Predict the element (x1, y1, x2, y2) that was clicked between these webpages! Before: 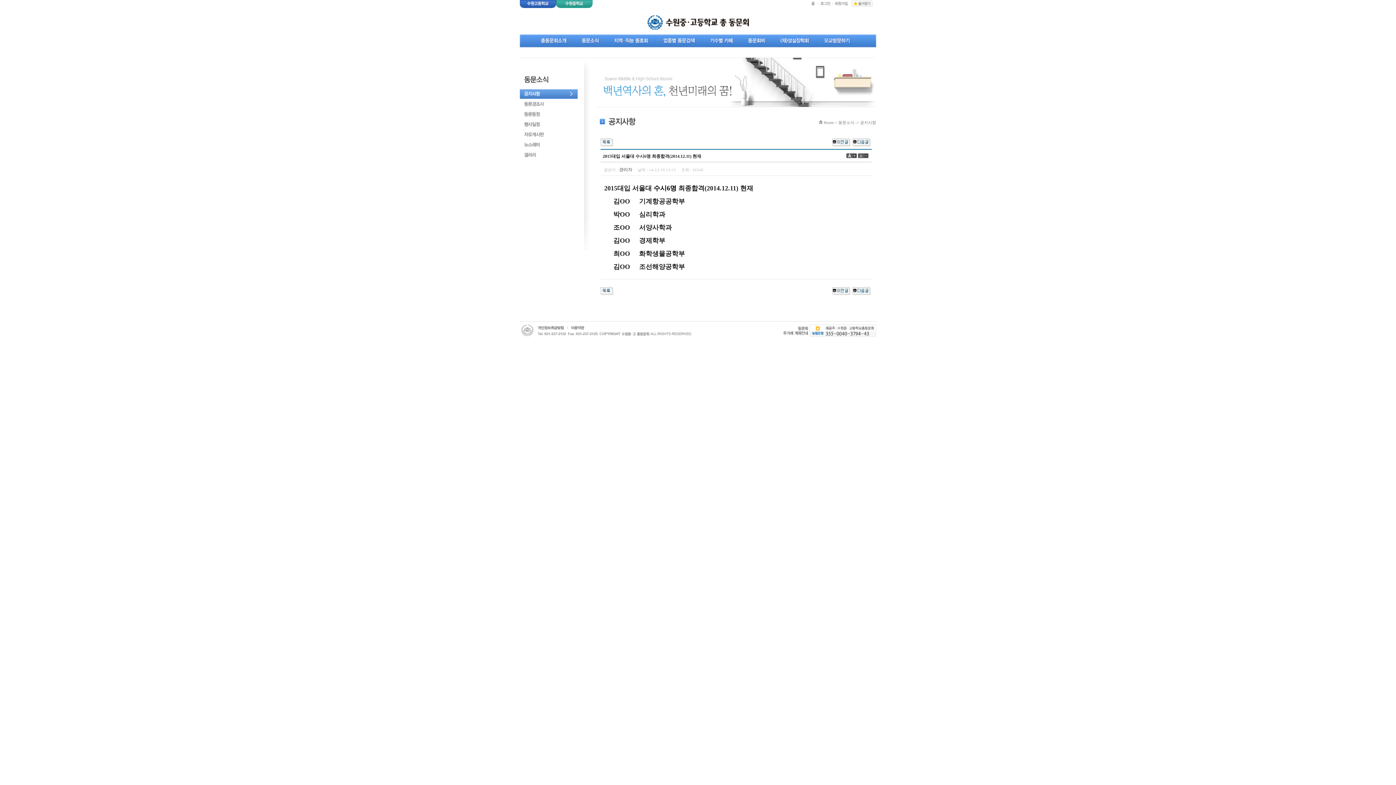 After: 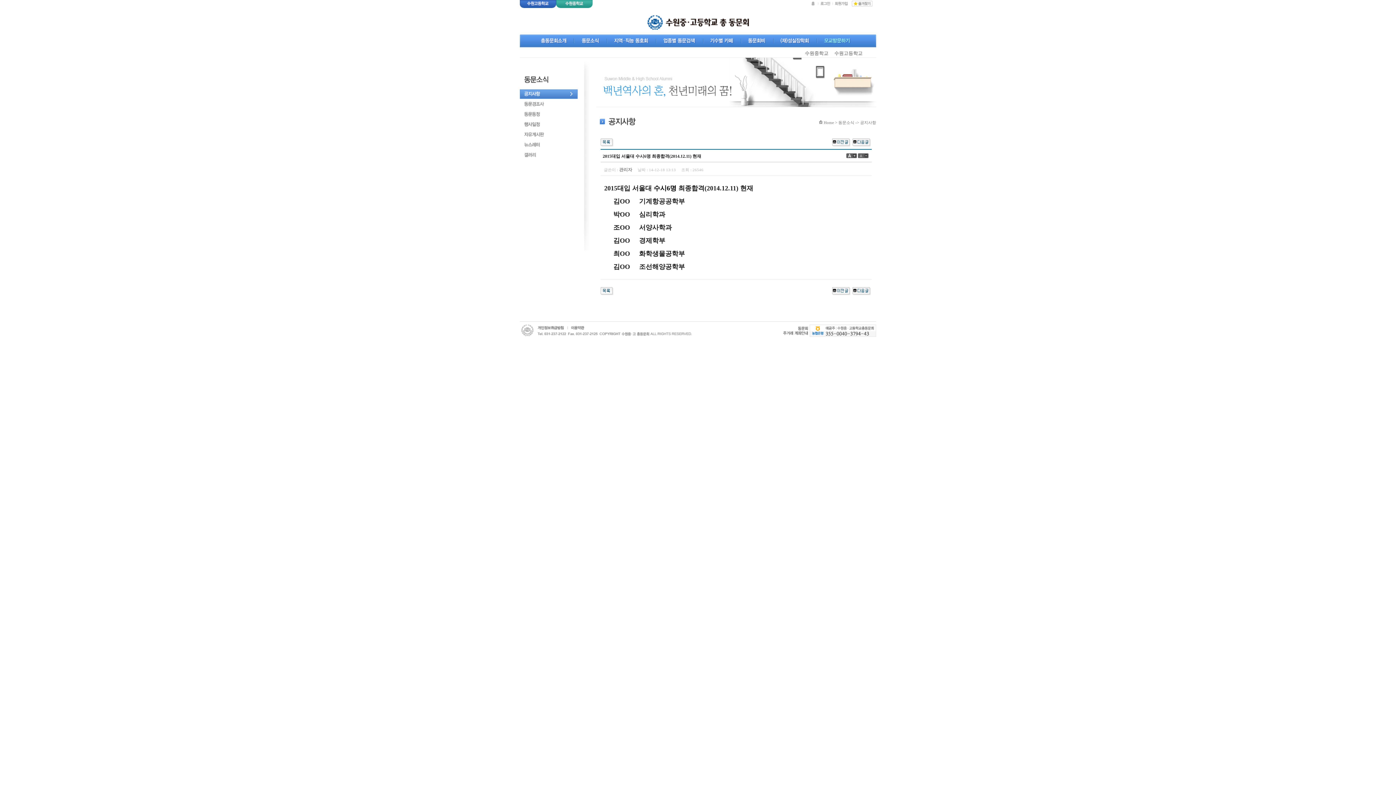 Action: bbox: (816, 43, 857, 48)